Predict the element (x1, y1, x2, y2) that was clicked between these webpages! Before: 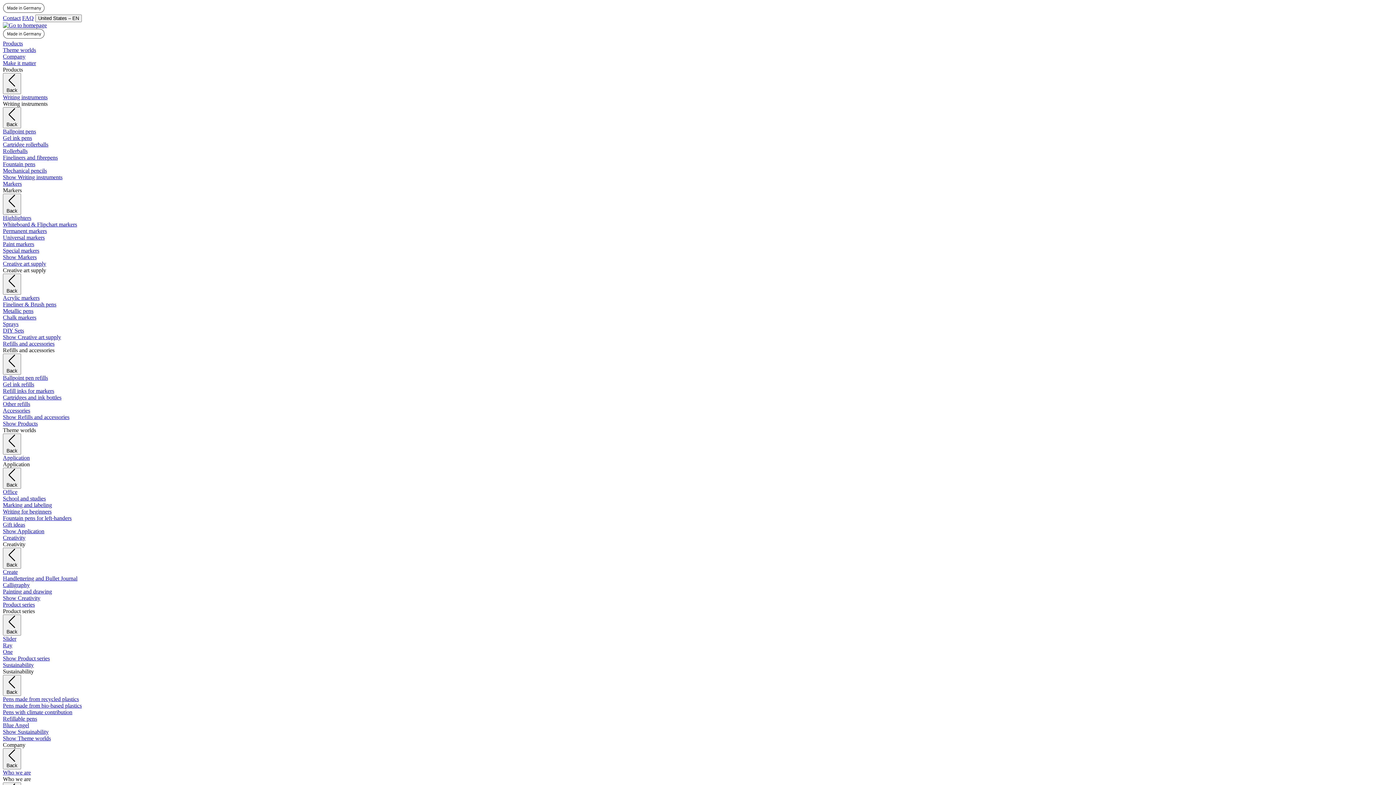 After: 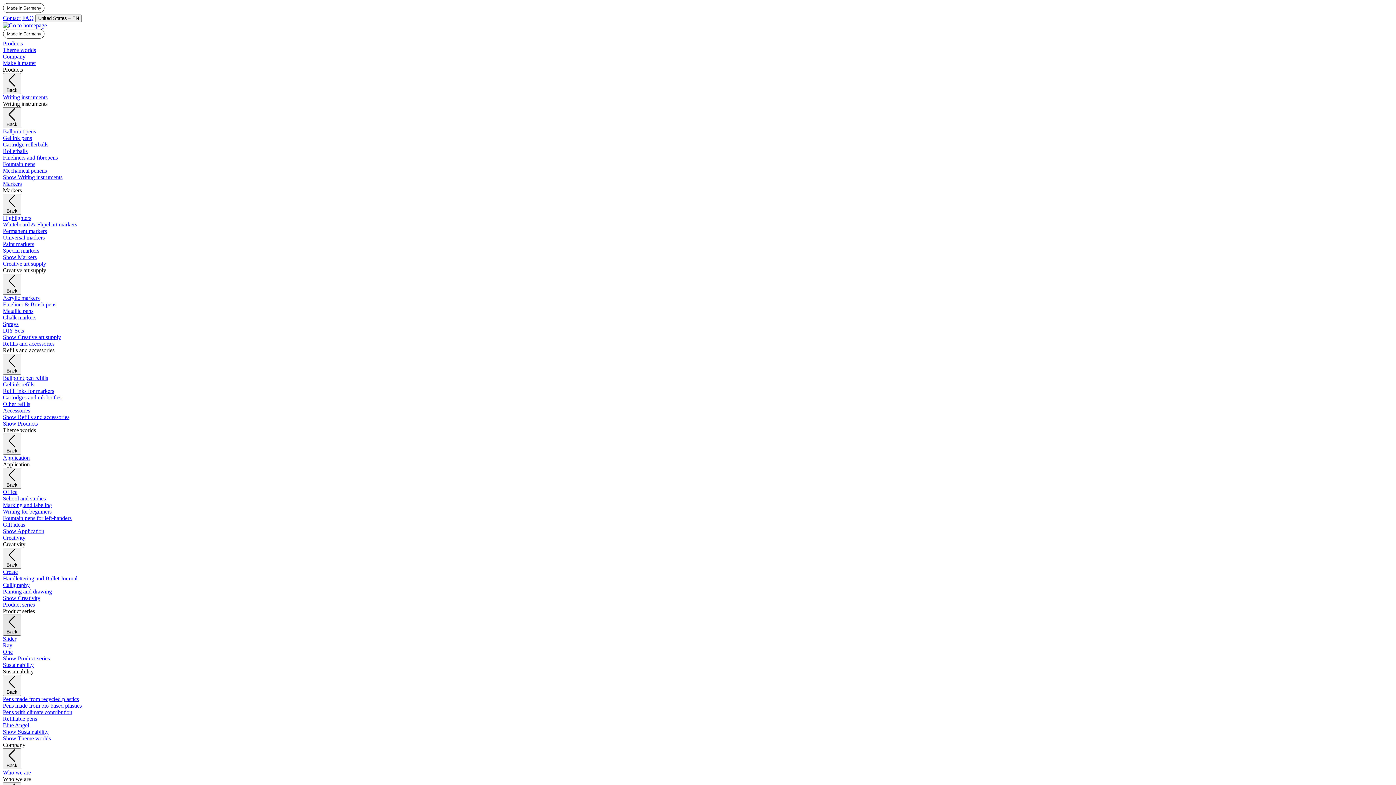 Action: label:  Back bbox: (2, 614, 21, 636)